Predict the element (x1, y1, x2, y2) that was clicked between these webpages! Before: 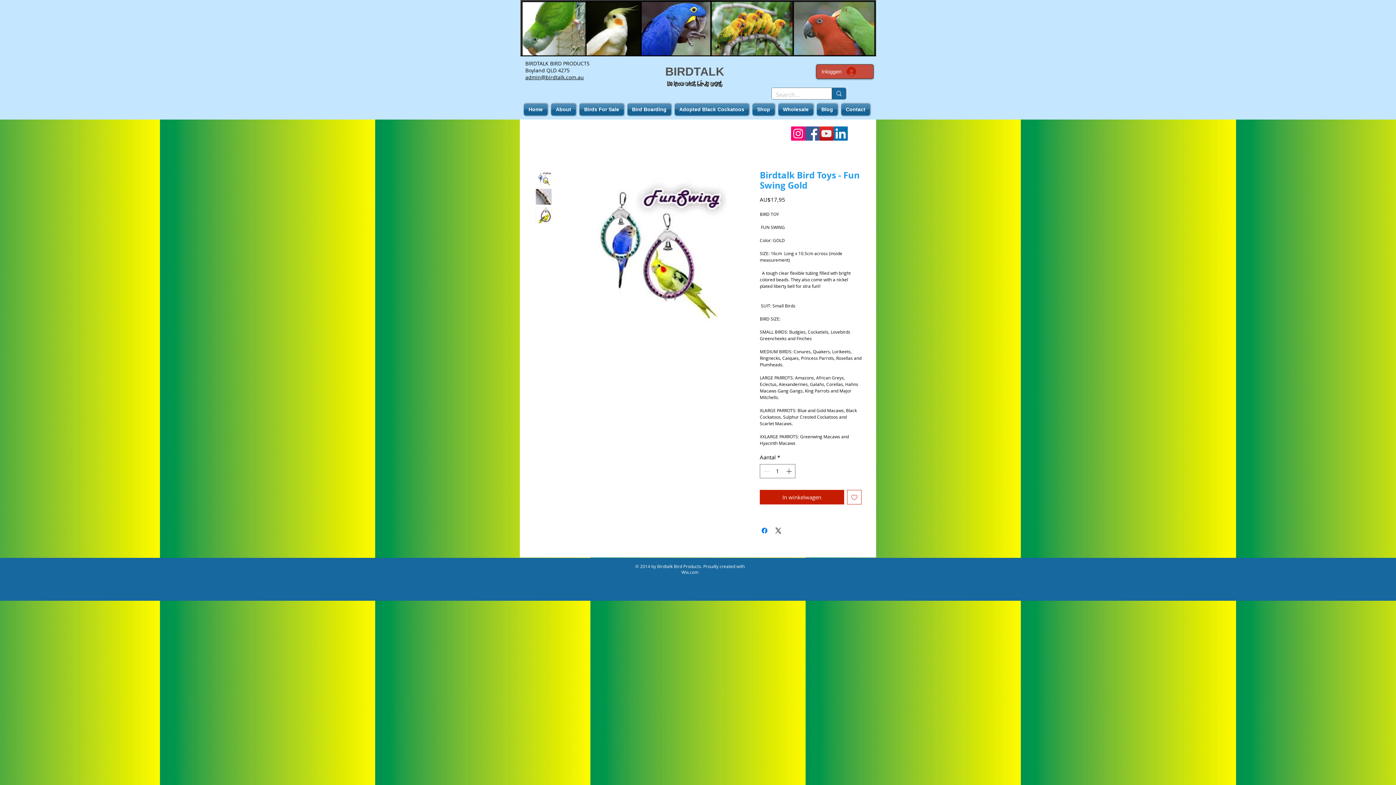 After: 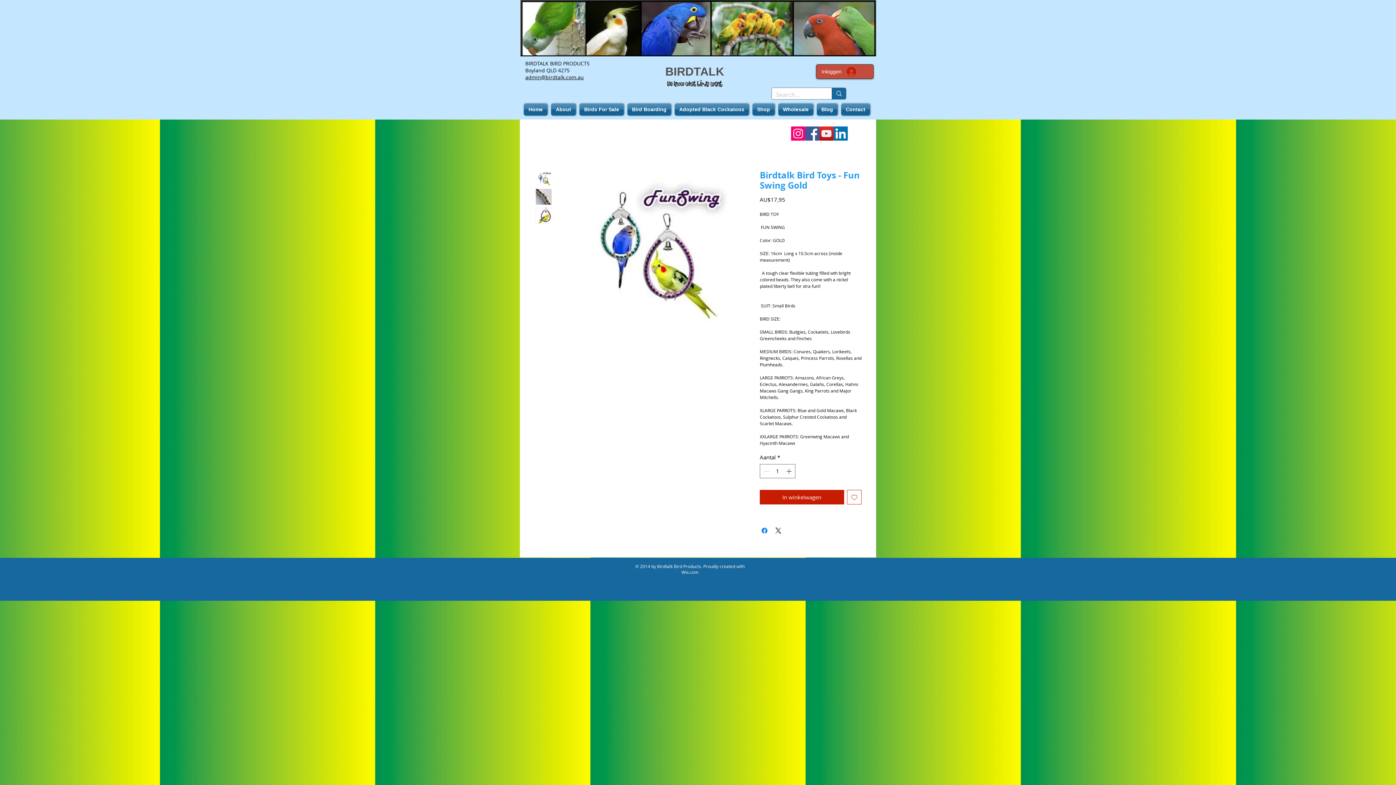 Action: bbox: (525, 73, 584, 80) label: admin@birdtalk.com.au